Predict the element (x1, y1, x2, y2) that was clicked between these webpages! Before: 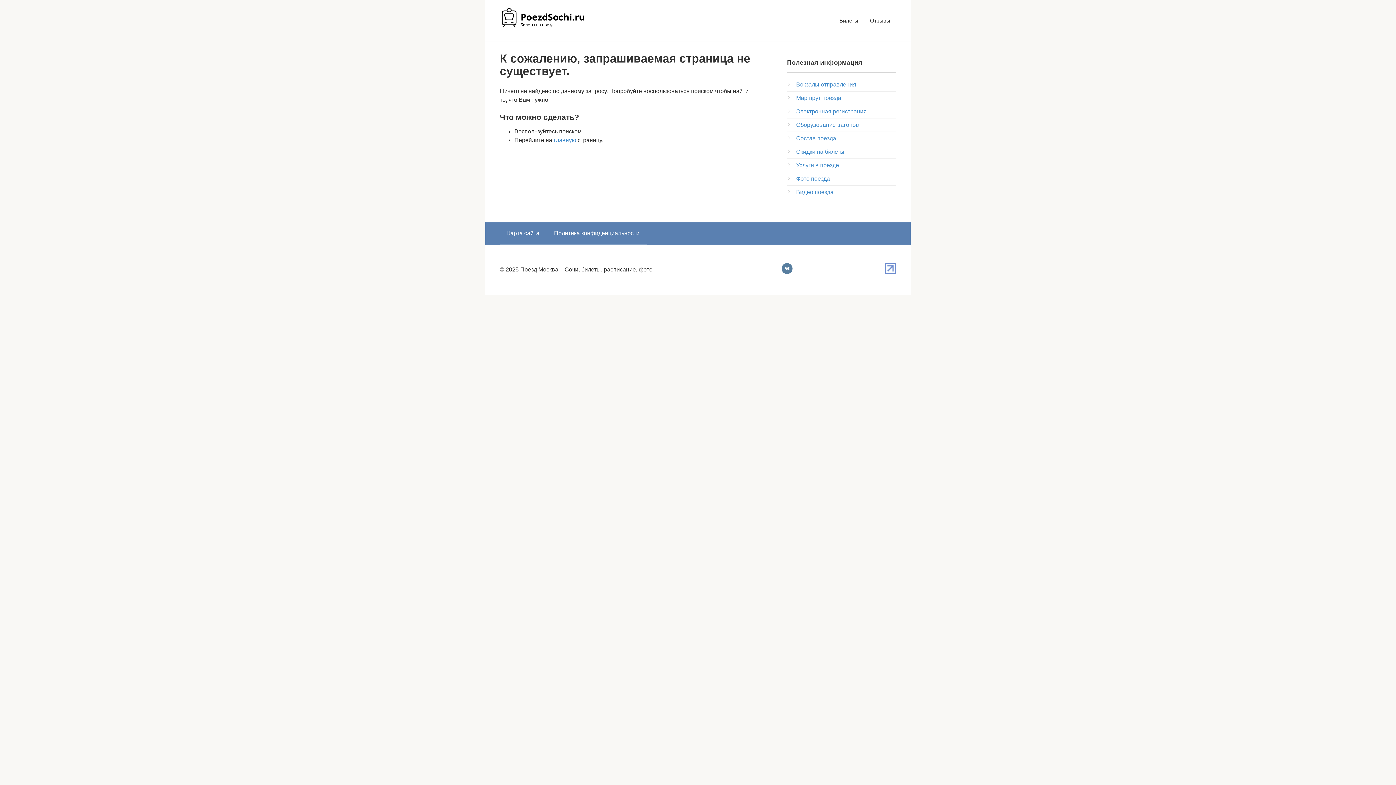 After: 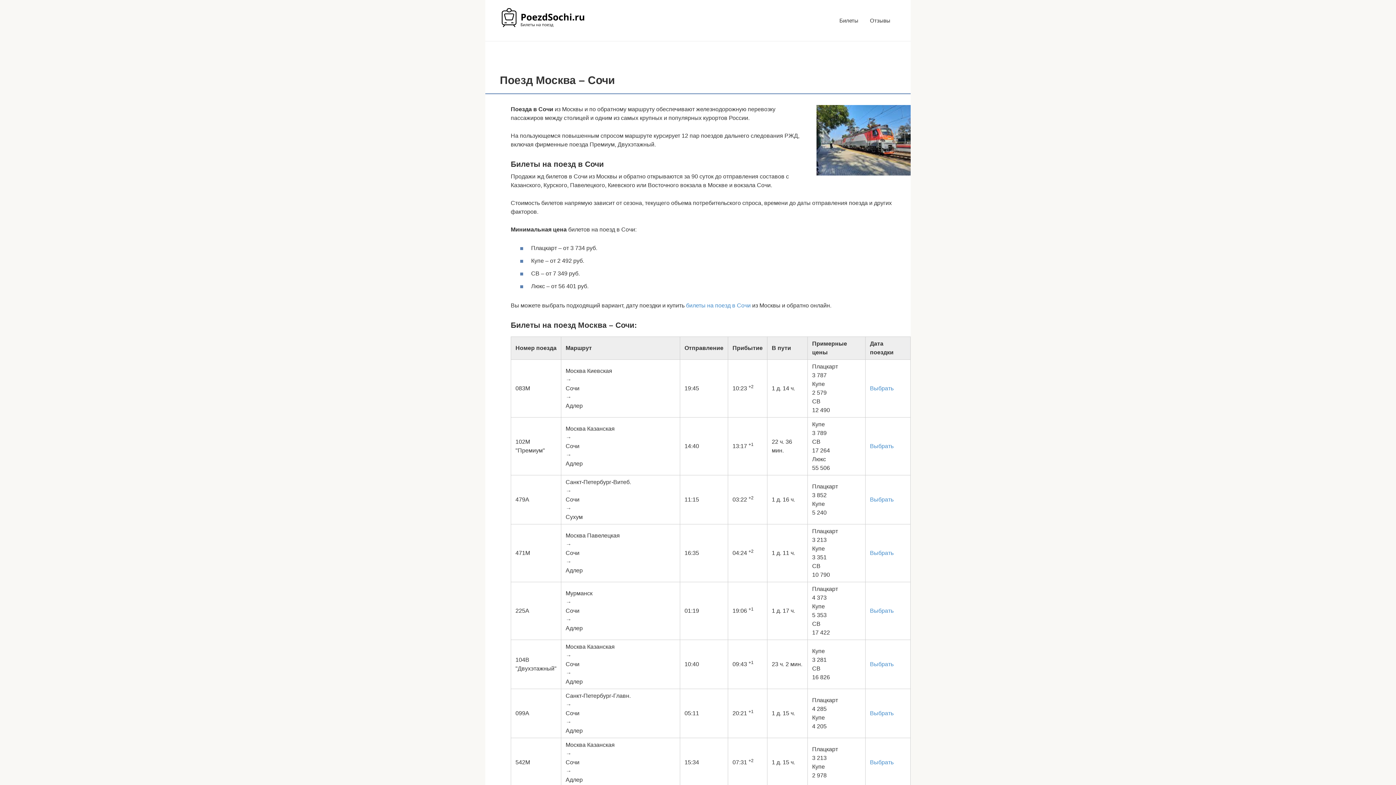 Action: bbox: (500, 22, 585, 28)